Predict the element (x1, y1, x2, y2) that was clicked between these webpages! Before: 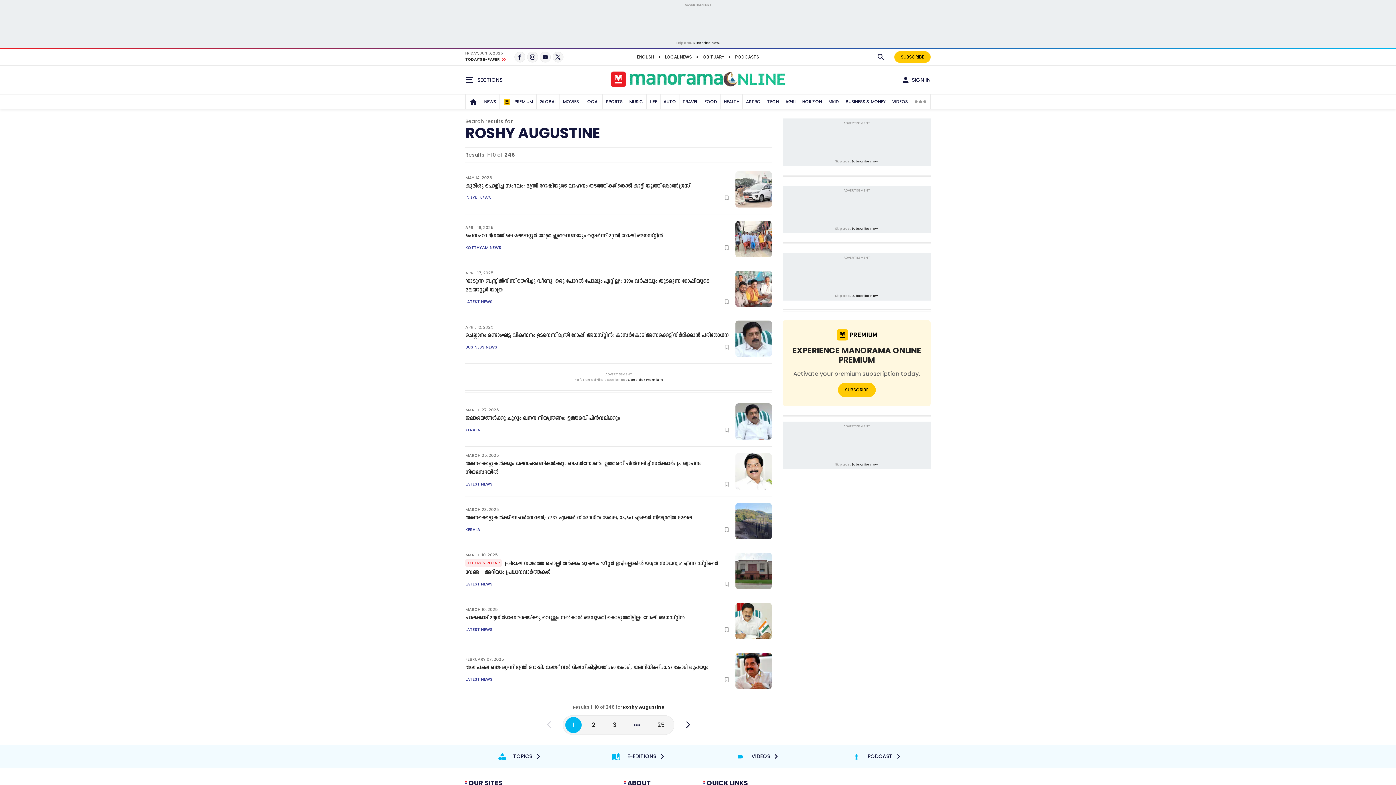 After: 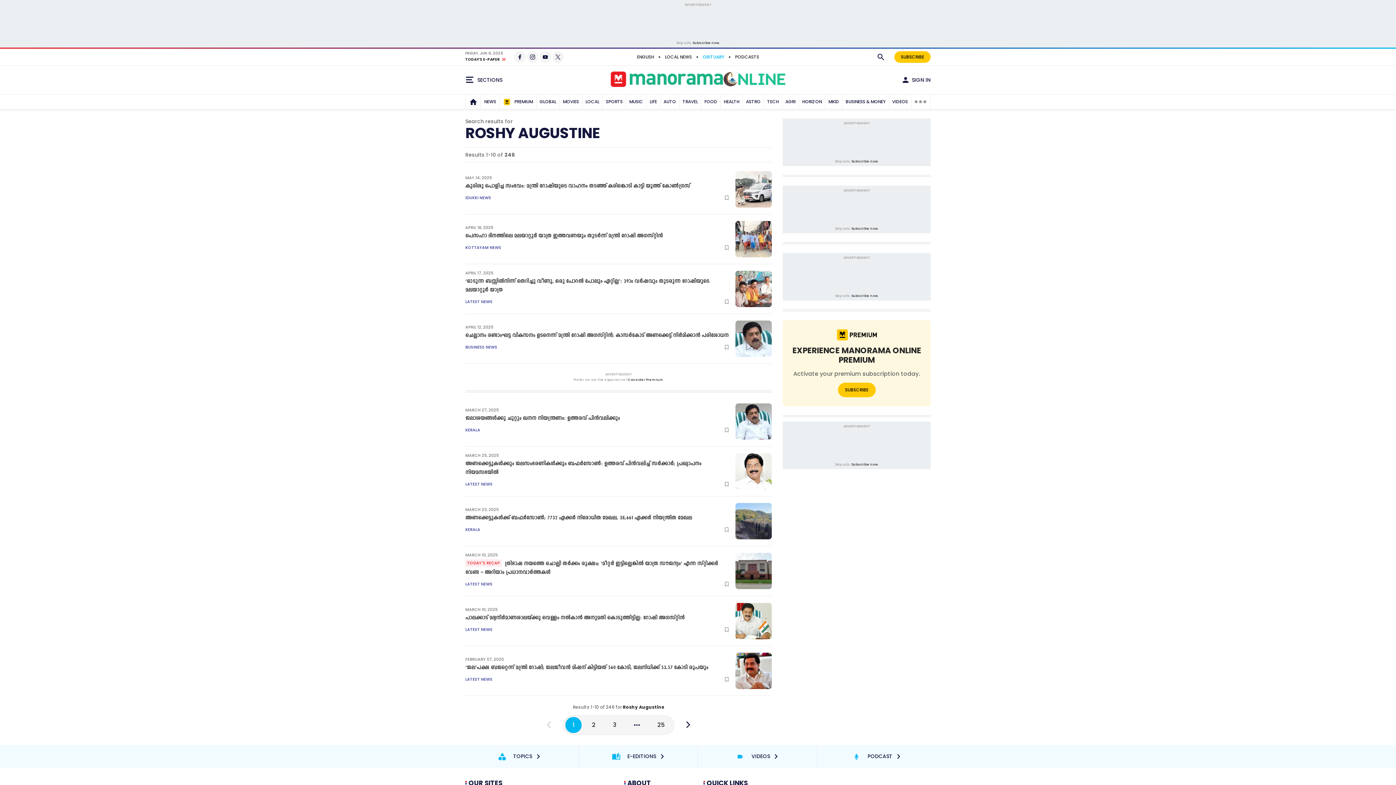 Action: label: OBITUARY bbox: (701, 52, 726, 61)